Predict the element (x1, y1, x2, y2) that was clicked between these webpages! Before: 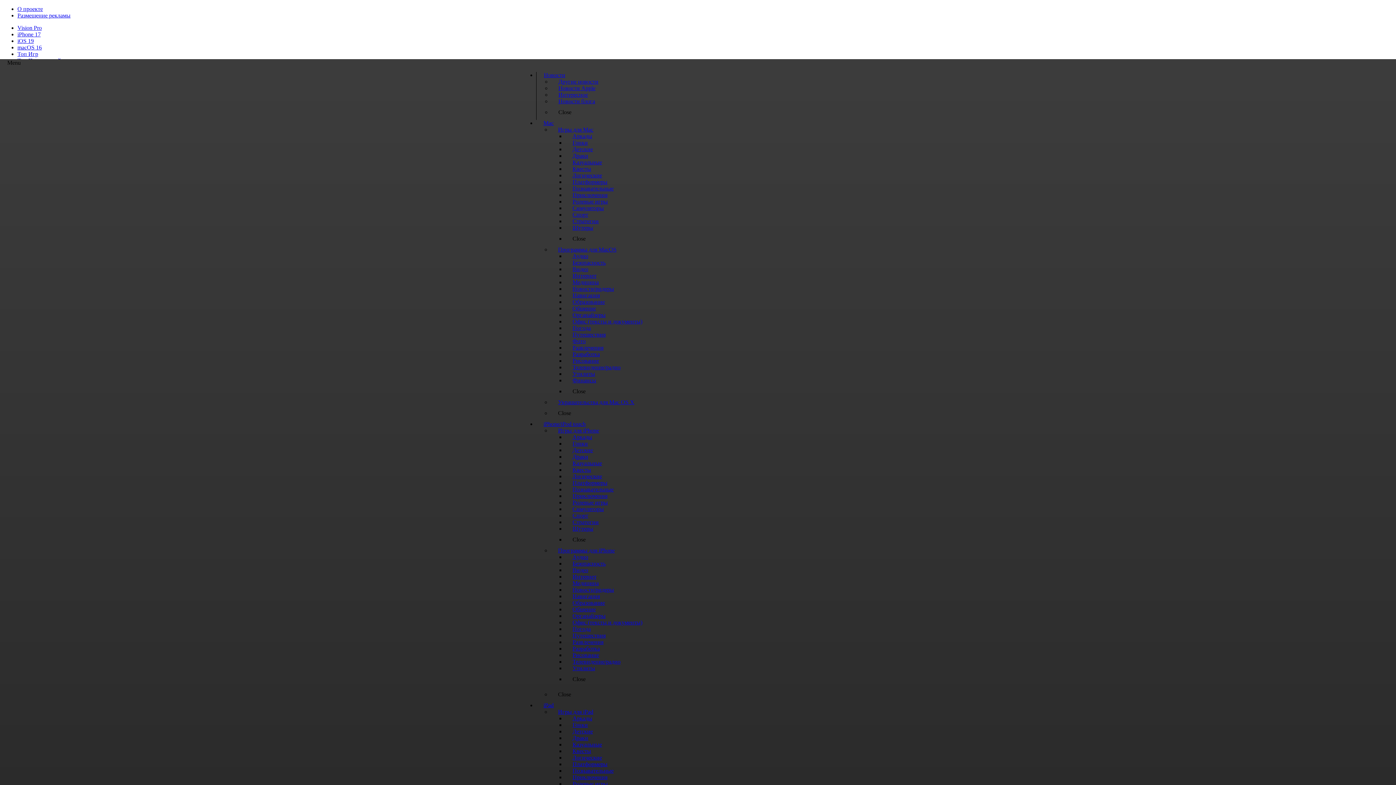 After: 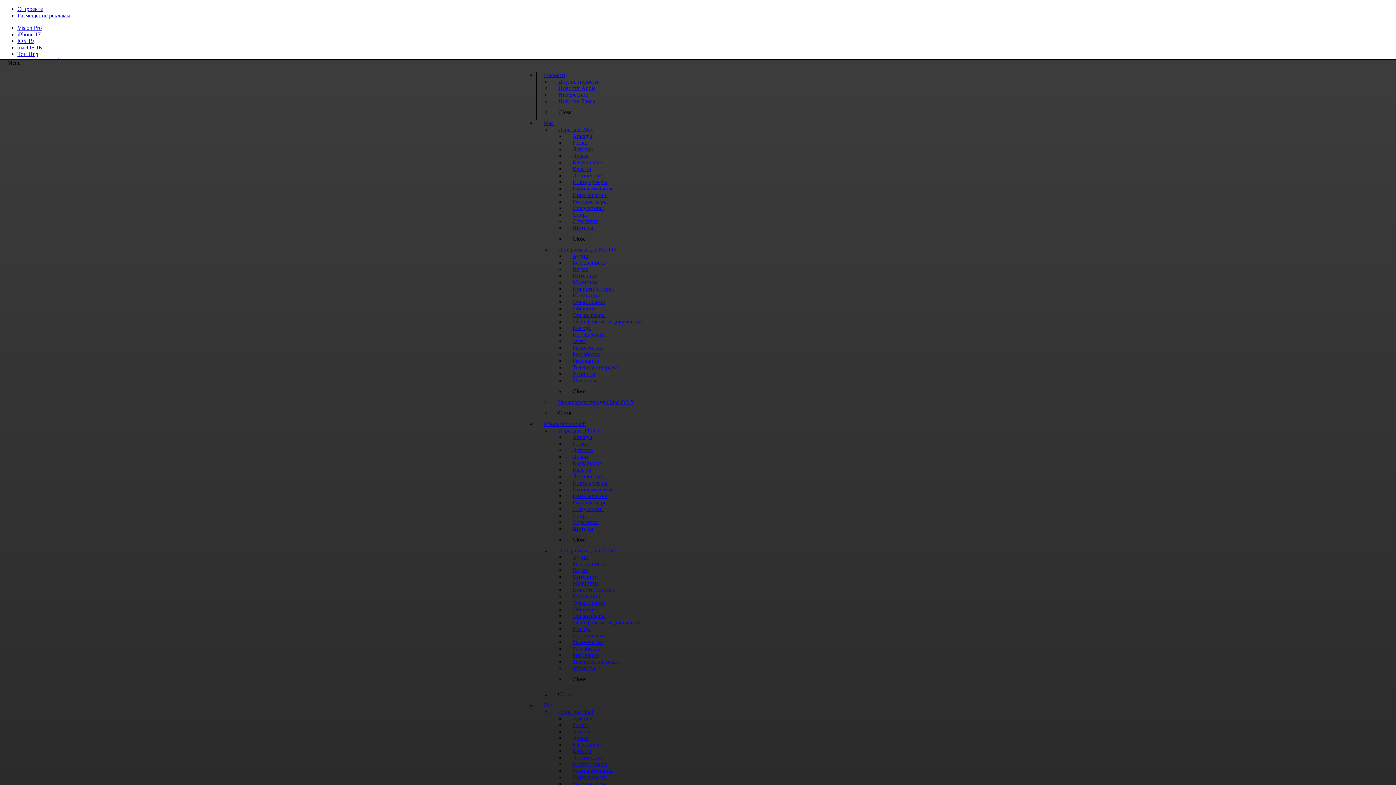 Action: label: Menu bbox: (0, 55, 28, 70)